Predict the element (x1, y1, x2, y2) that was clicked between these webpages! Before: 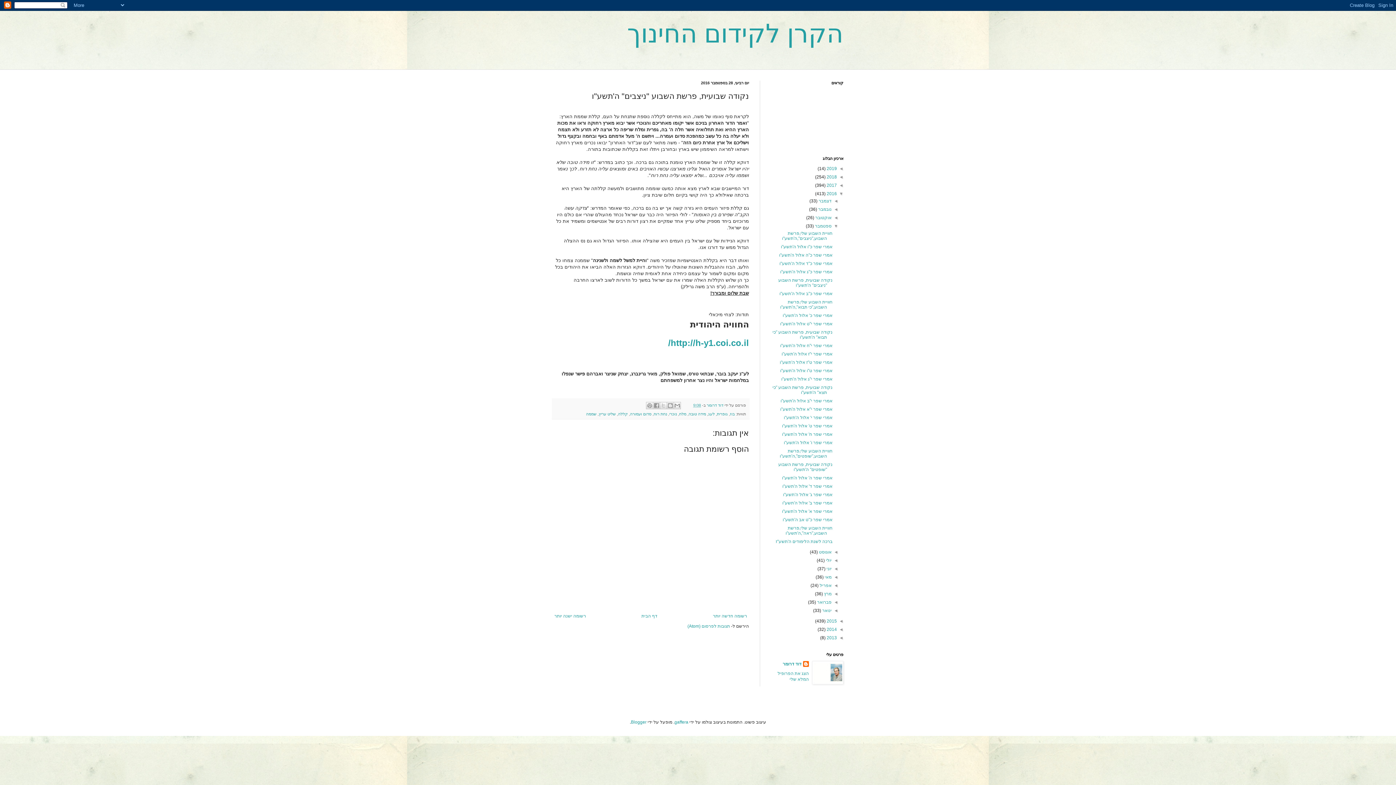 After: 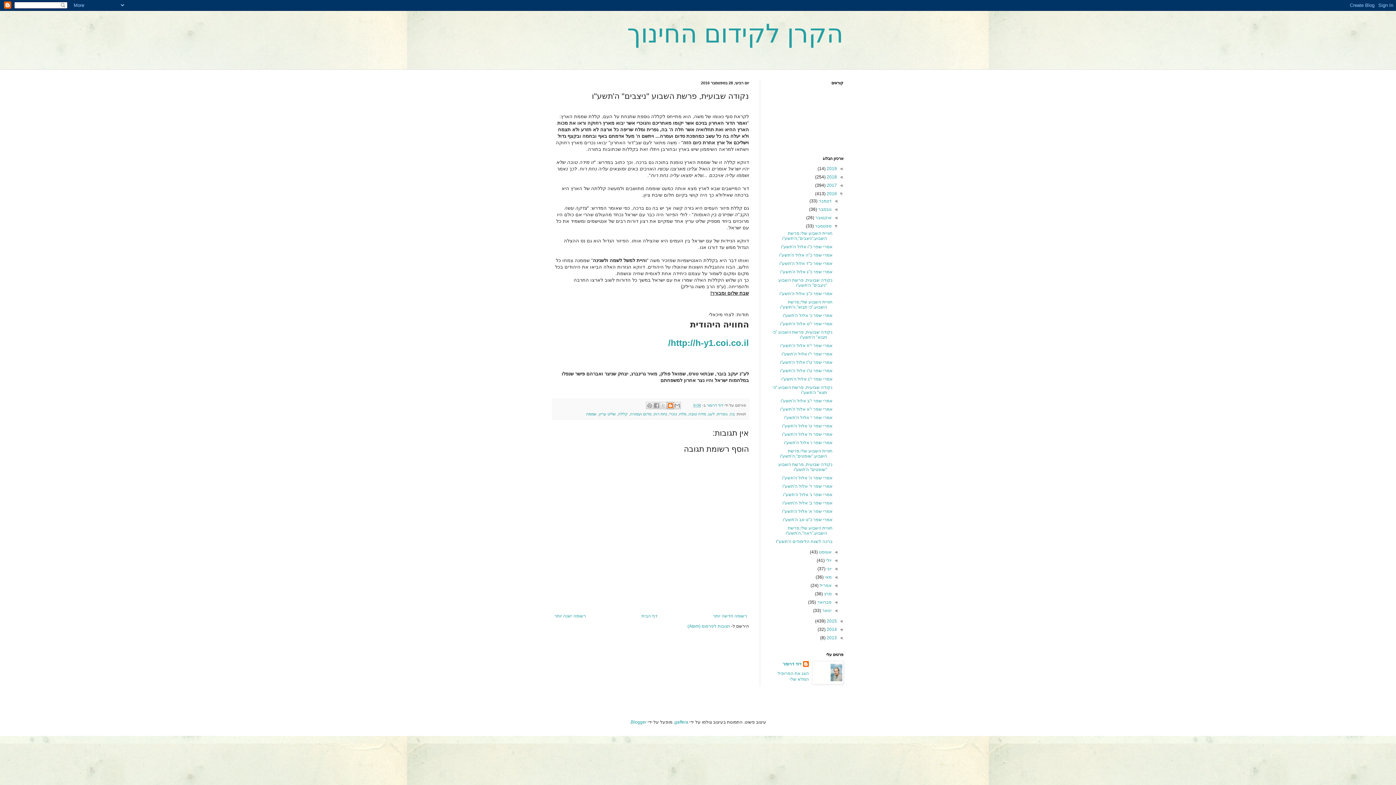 Action: bbox: (666, 402, 674, 409) label: BlogThis!